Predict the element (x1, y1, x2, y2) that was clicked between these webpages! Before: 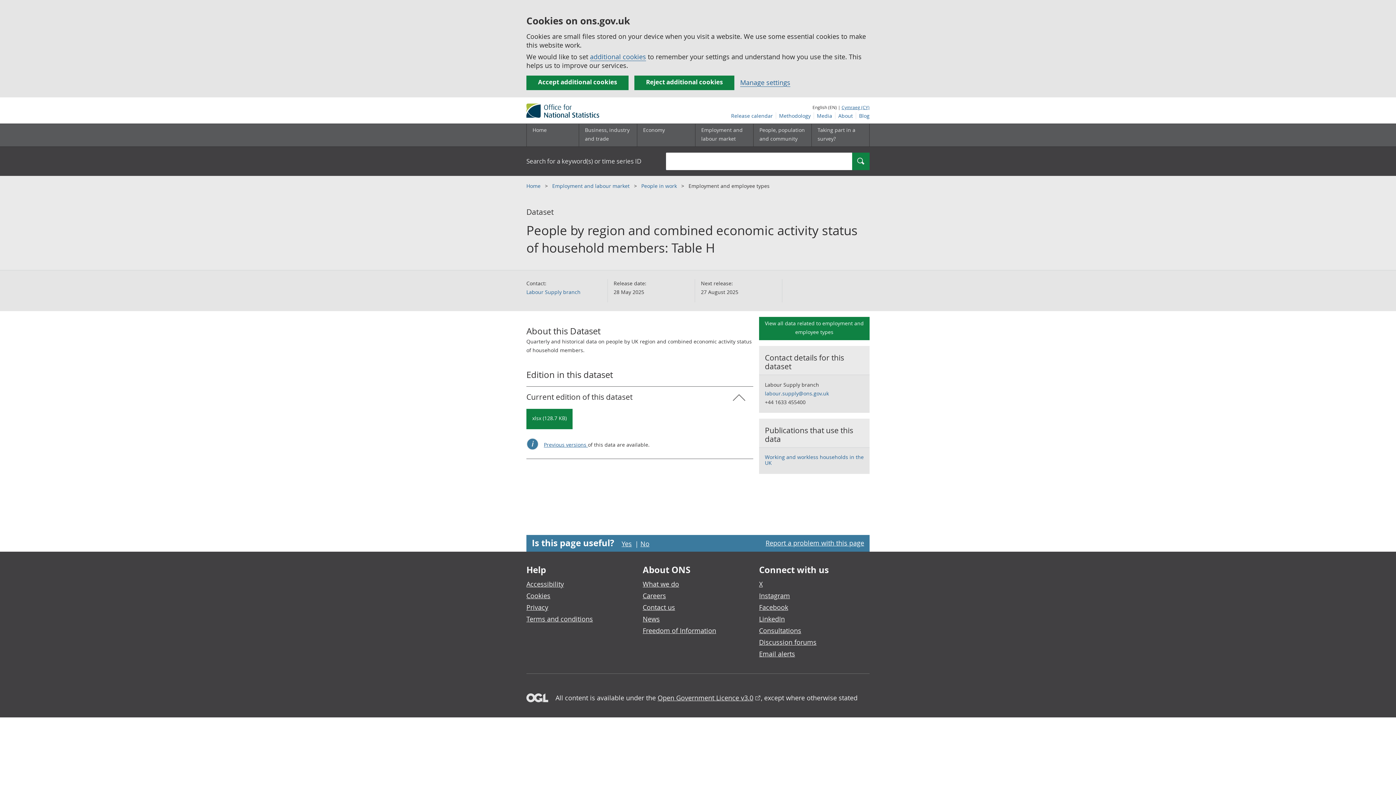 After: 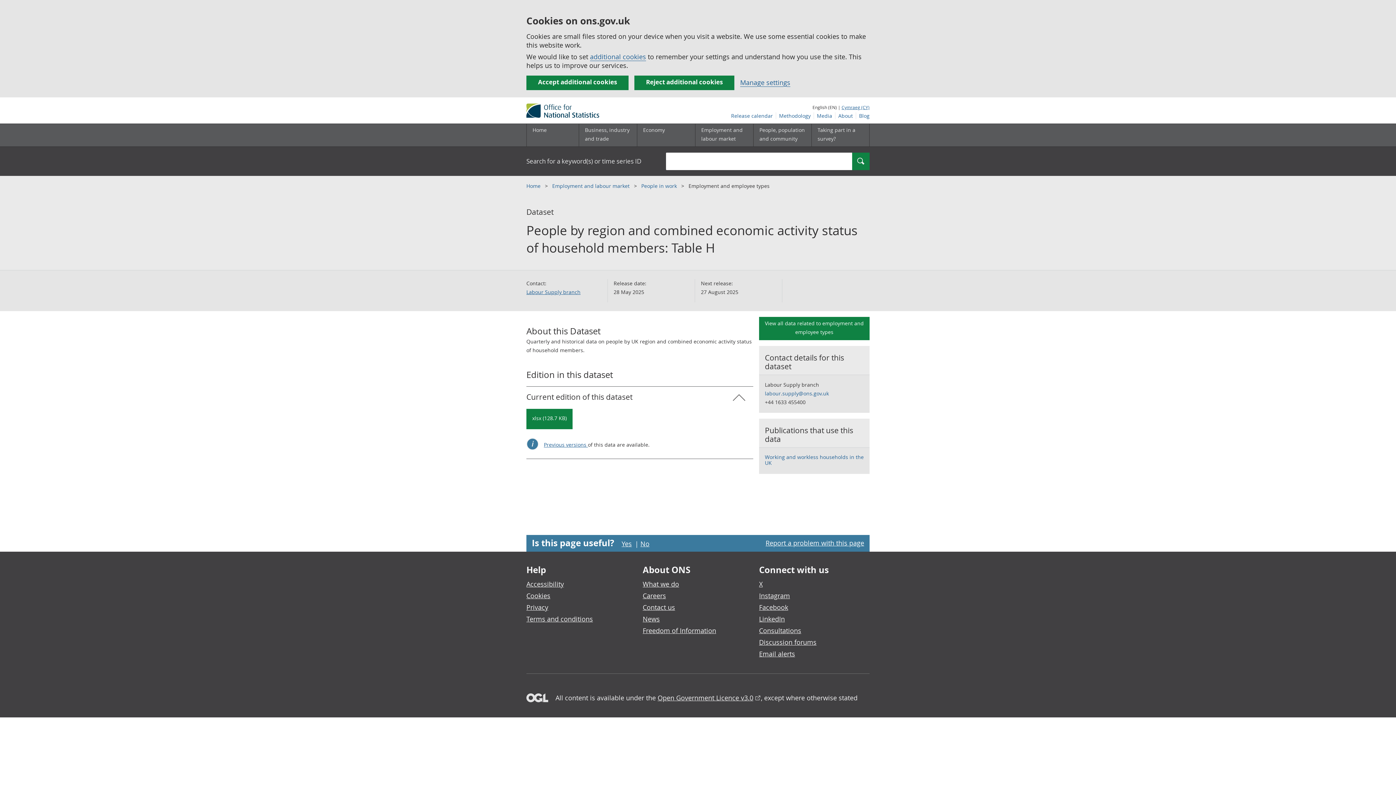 Action: bbox: (526, 288, 580, 295) label: Labour Supply branch